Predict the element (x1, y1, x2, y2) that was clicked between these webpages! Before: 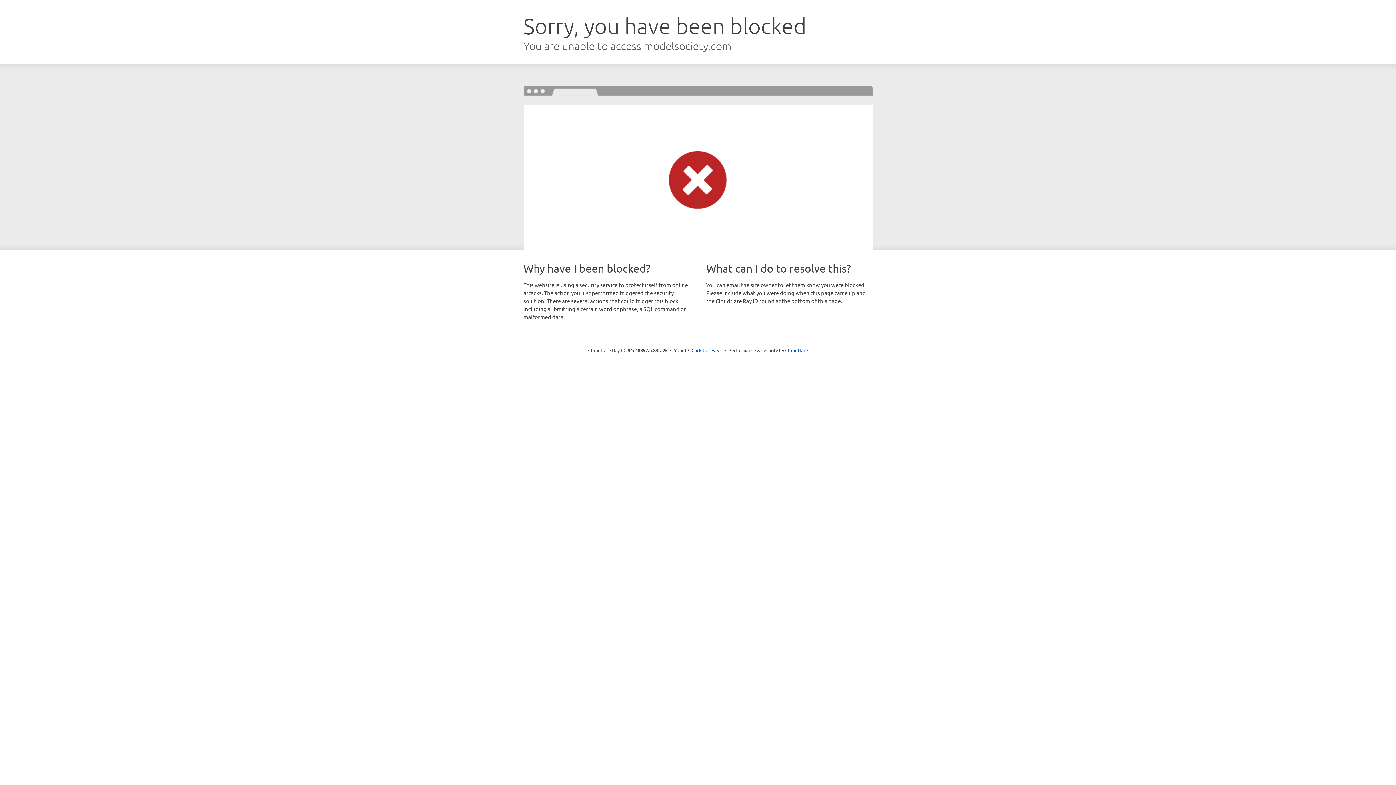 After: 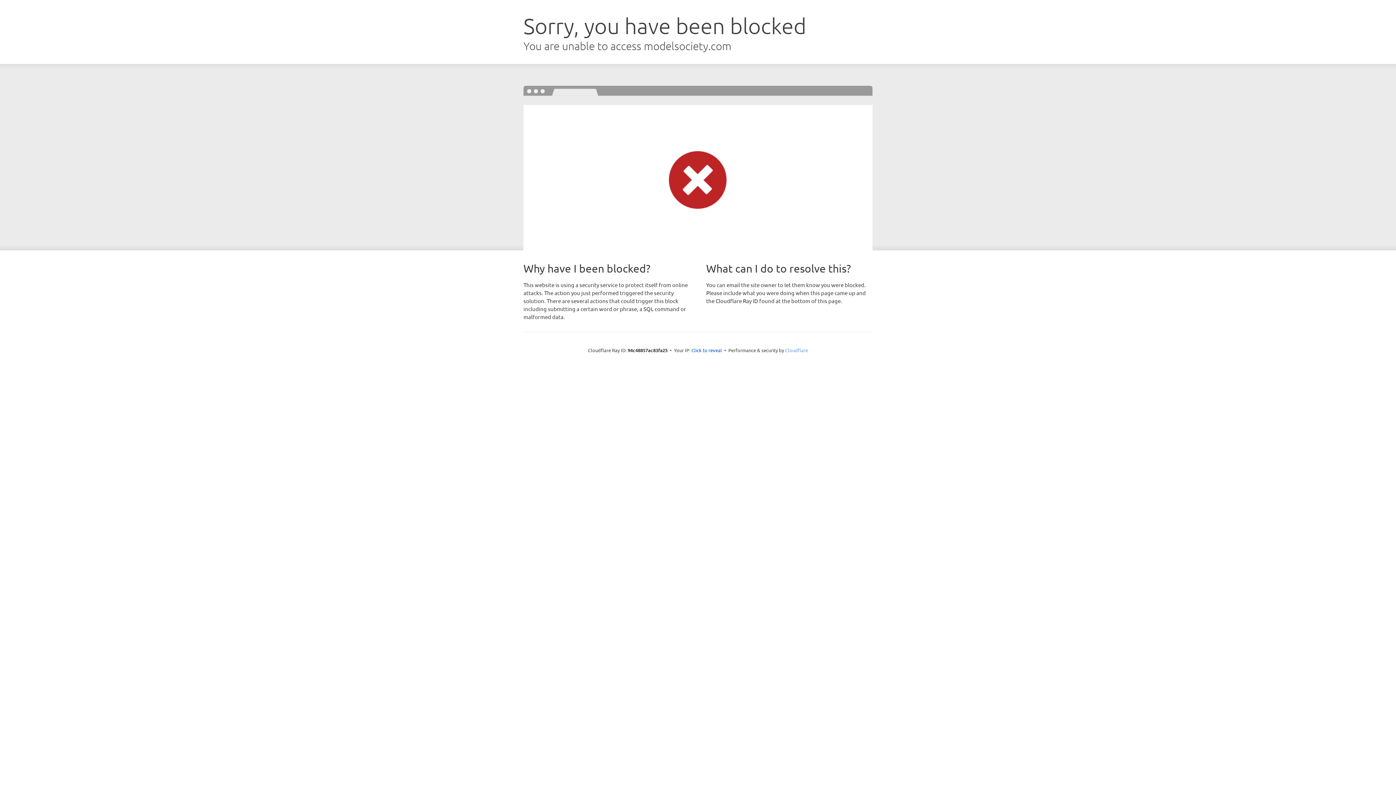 Action: label: Cloudflare bbox: (785, 347, 808, 353)